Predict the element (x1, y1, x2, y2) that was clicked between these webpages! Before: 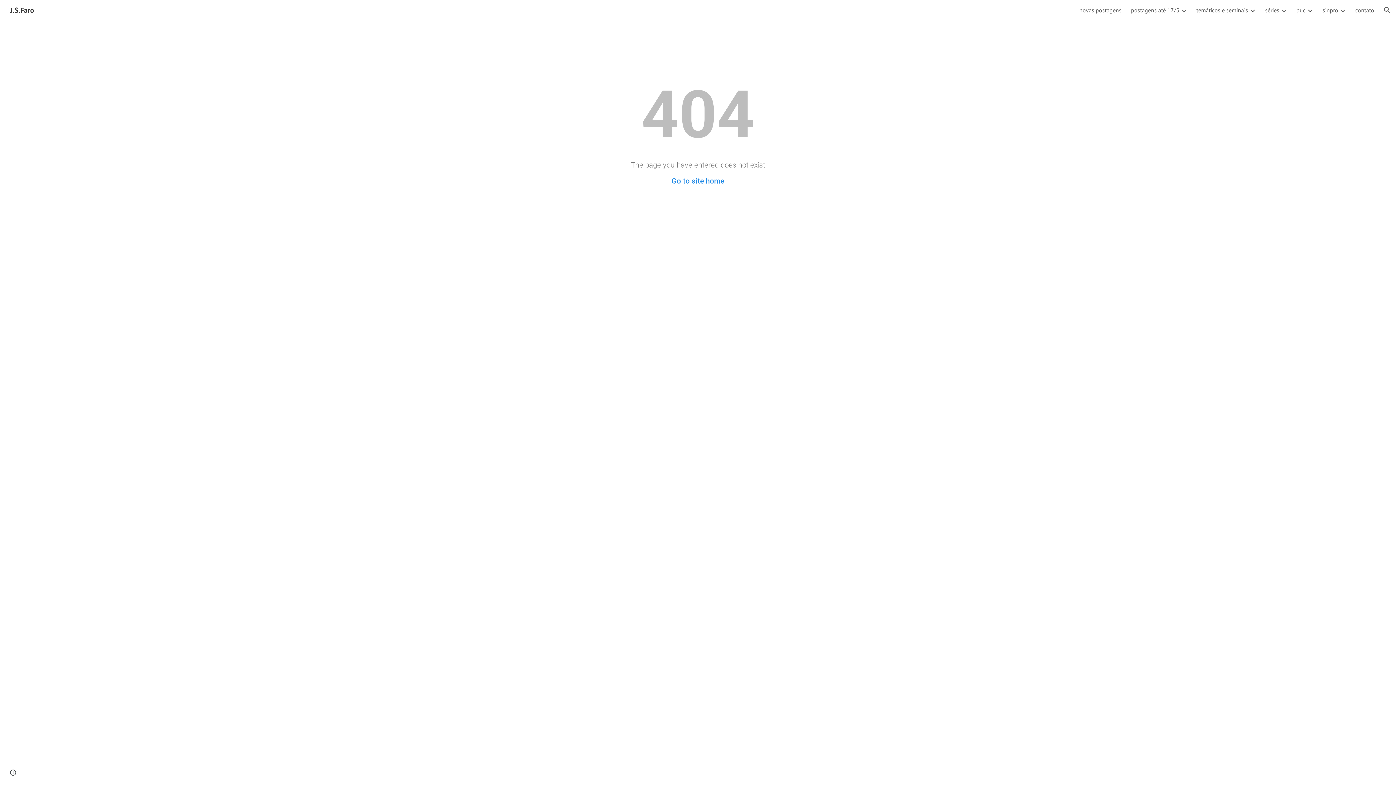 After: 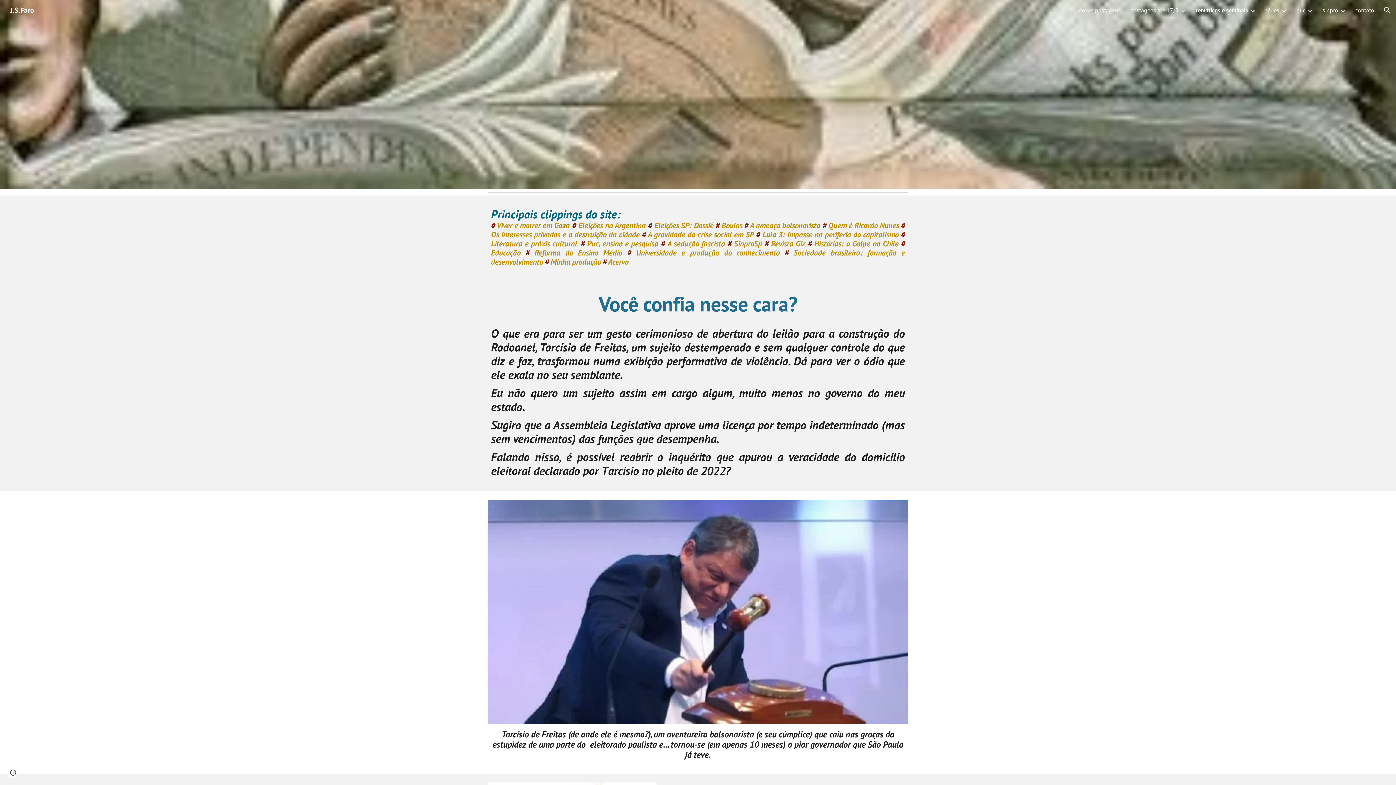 Action: bbox: (1196, 6, 1248, 13) label: temáticos e seminais